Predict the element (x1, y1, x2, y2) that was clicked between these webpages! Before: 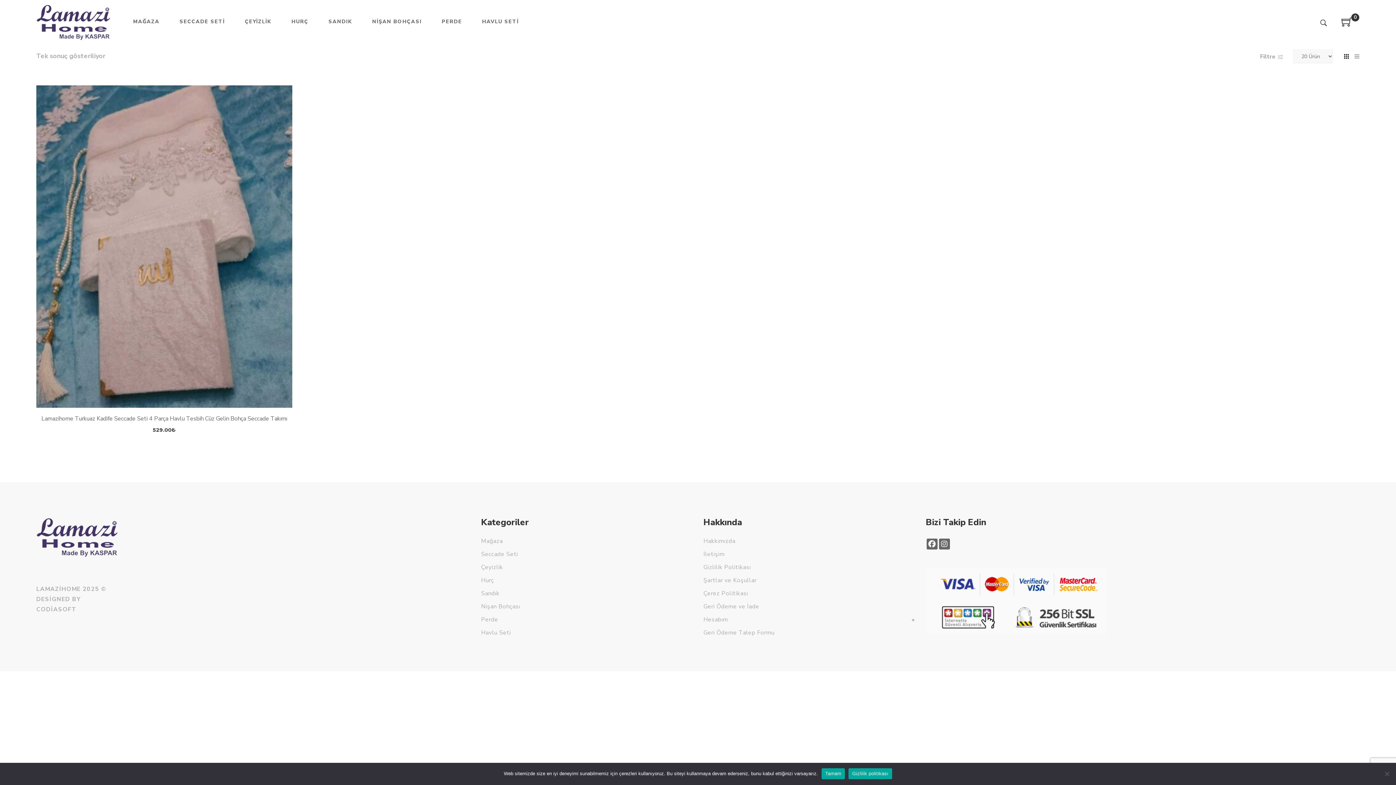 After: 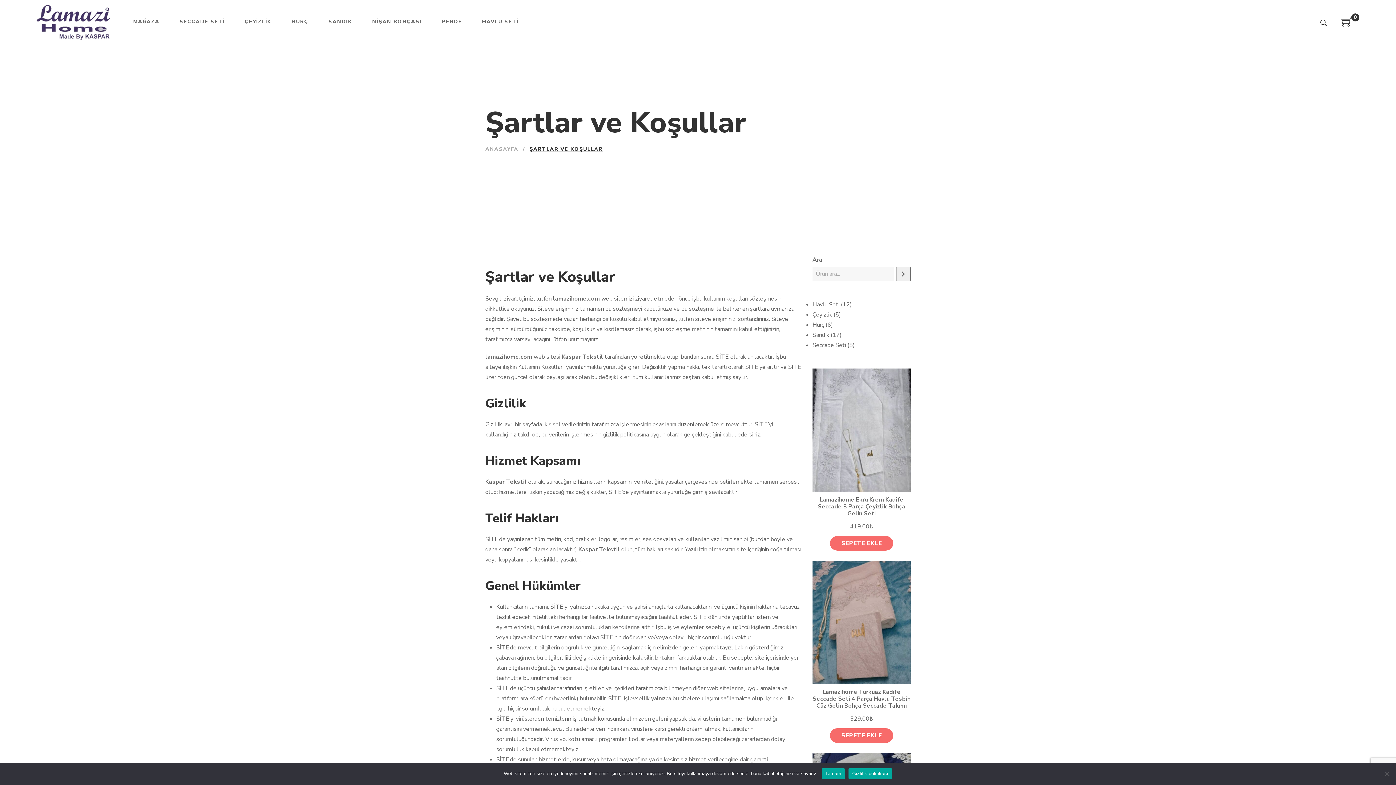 Action: label: Şartlar ve Koşullar bbox: (703, 578, 756, 583)